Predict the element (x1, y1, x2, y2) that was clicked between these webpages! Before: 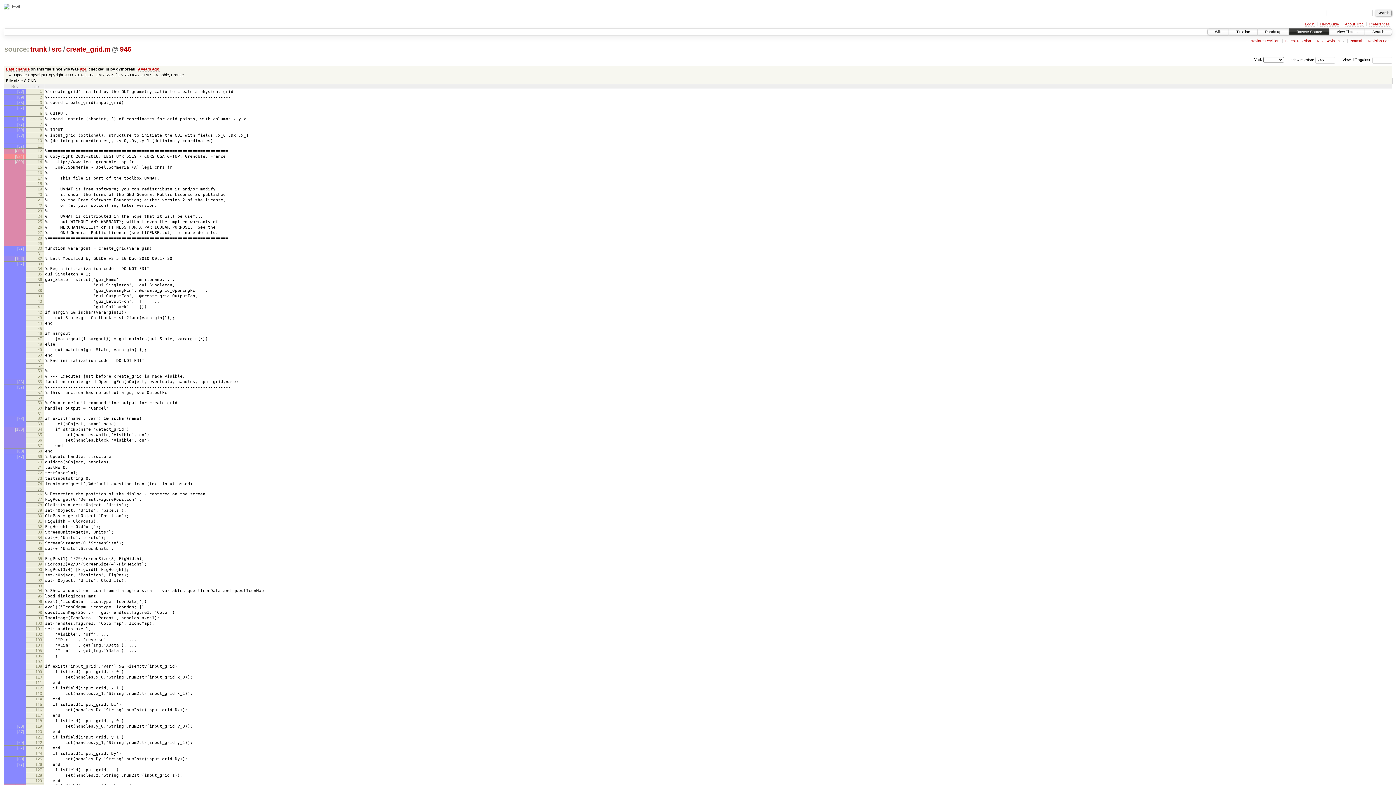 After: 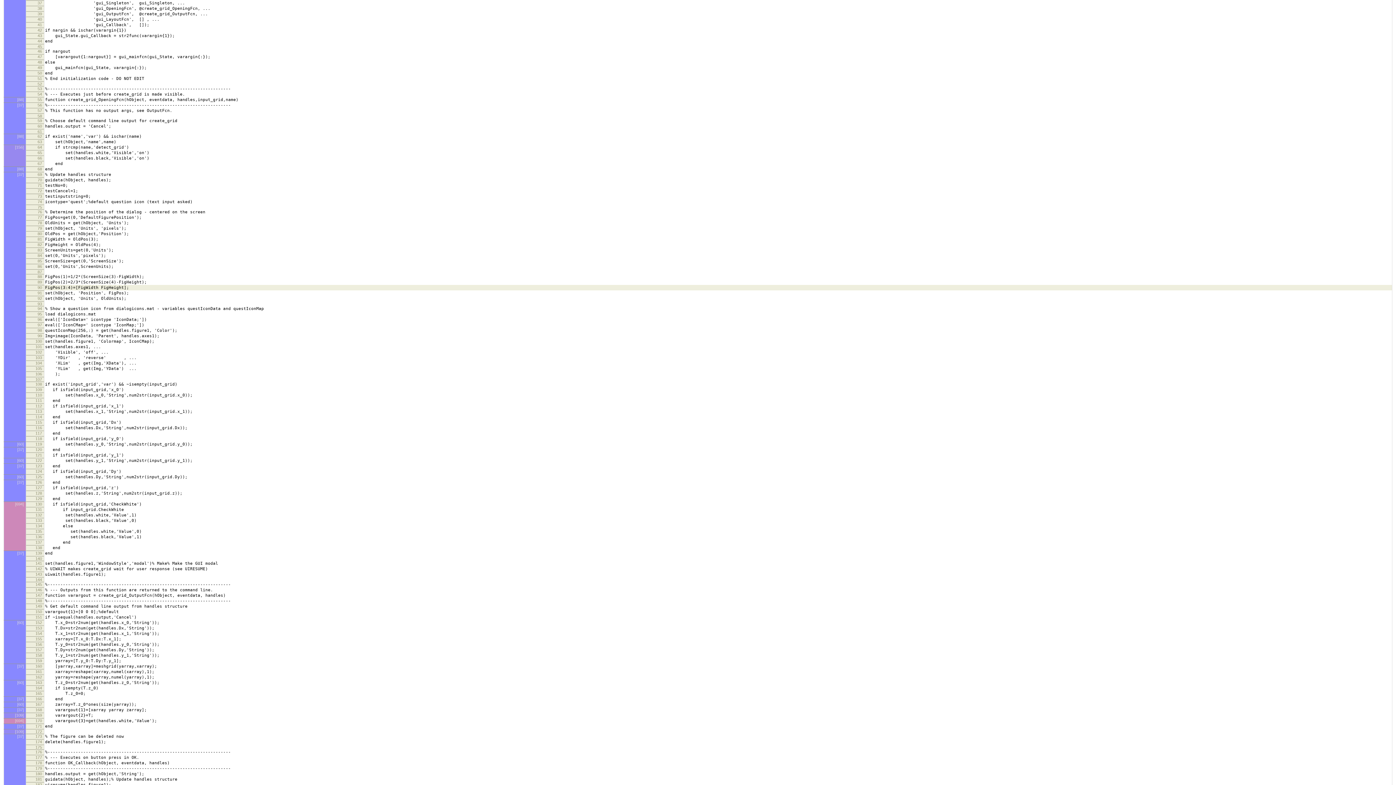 Action: bbox: (37, 282, 42, 287) label: 37